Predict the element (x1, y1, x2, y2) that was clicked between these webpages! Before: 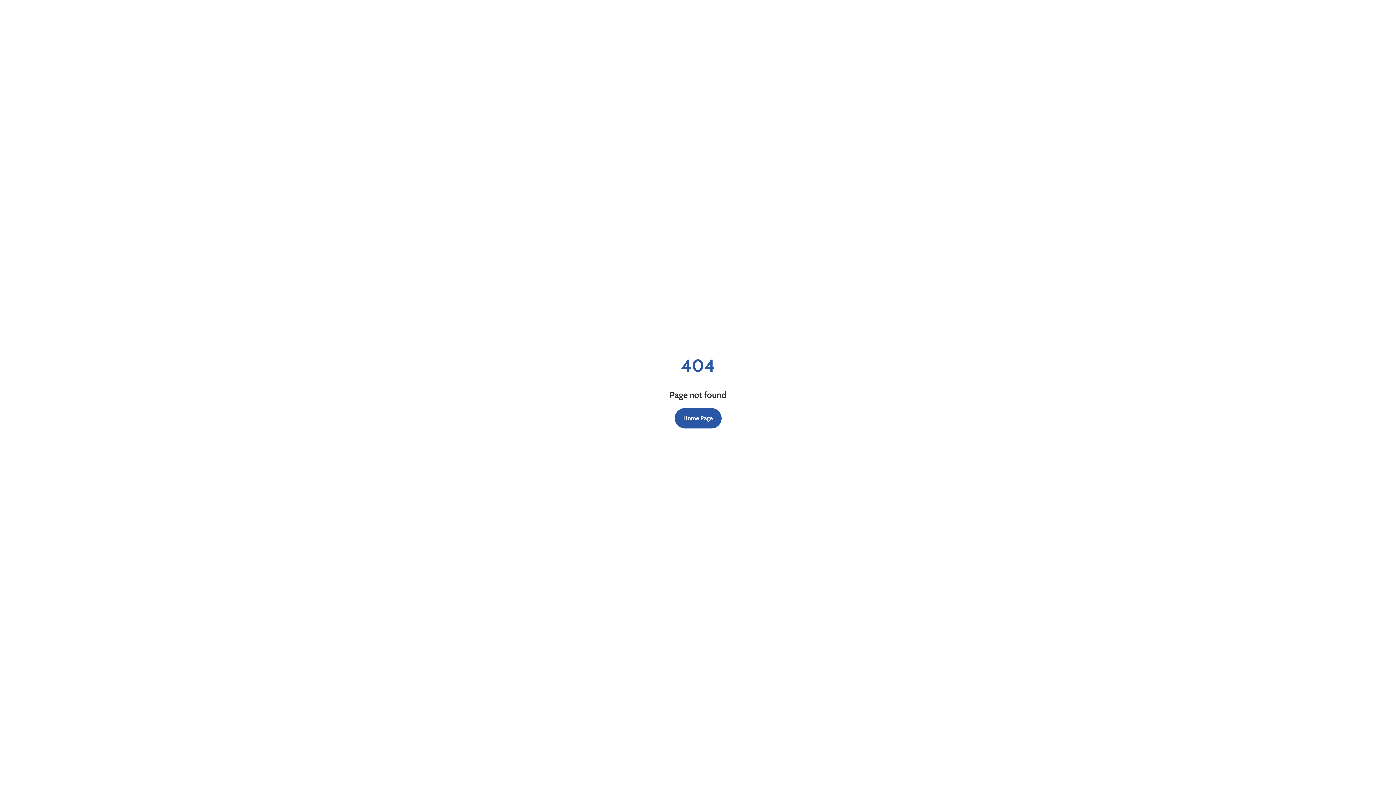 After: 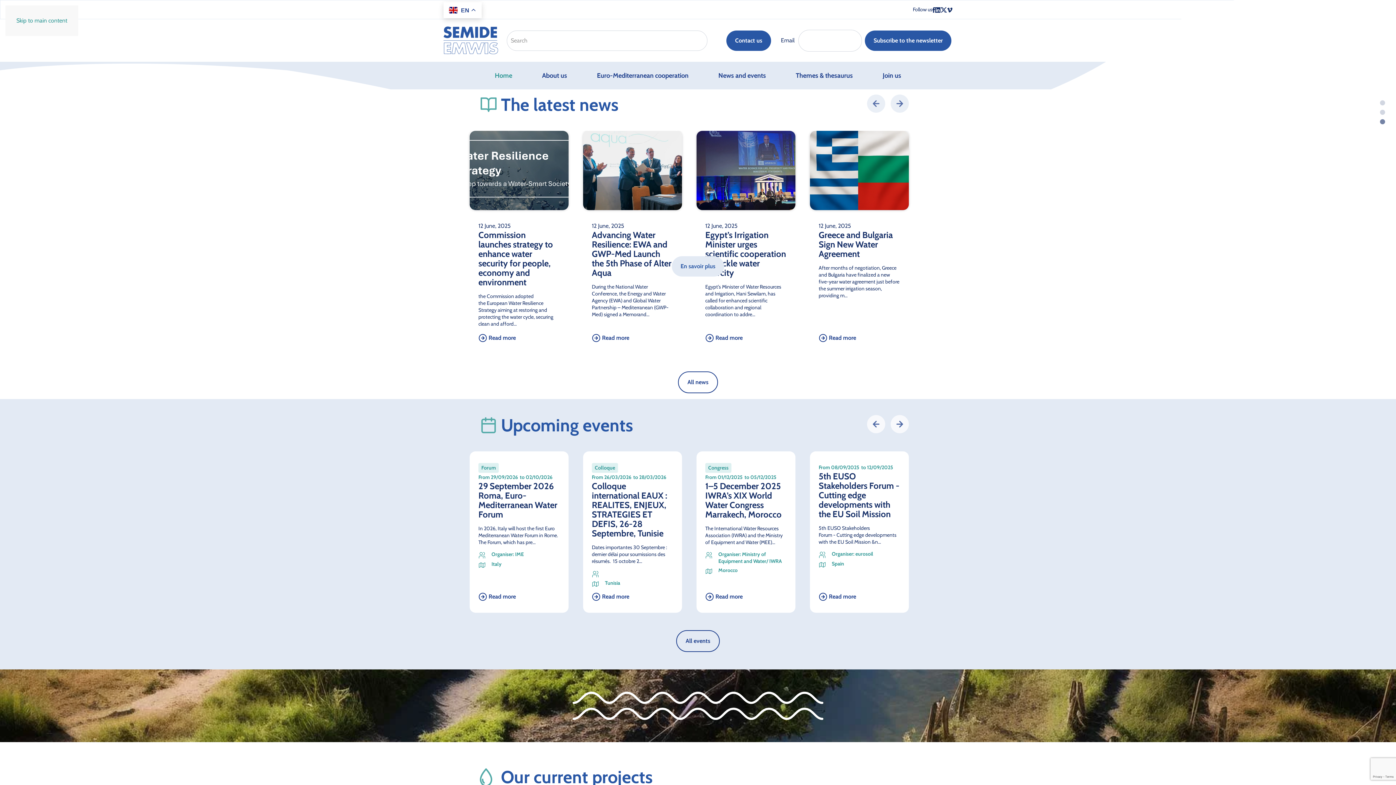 Action: label: Home Page bbox: (674, 408, 721, 428)